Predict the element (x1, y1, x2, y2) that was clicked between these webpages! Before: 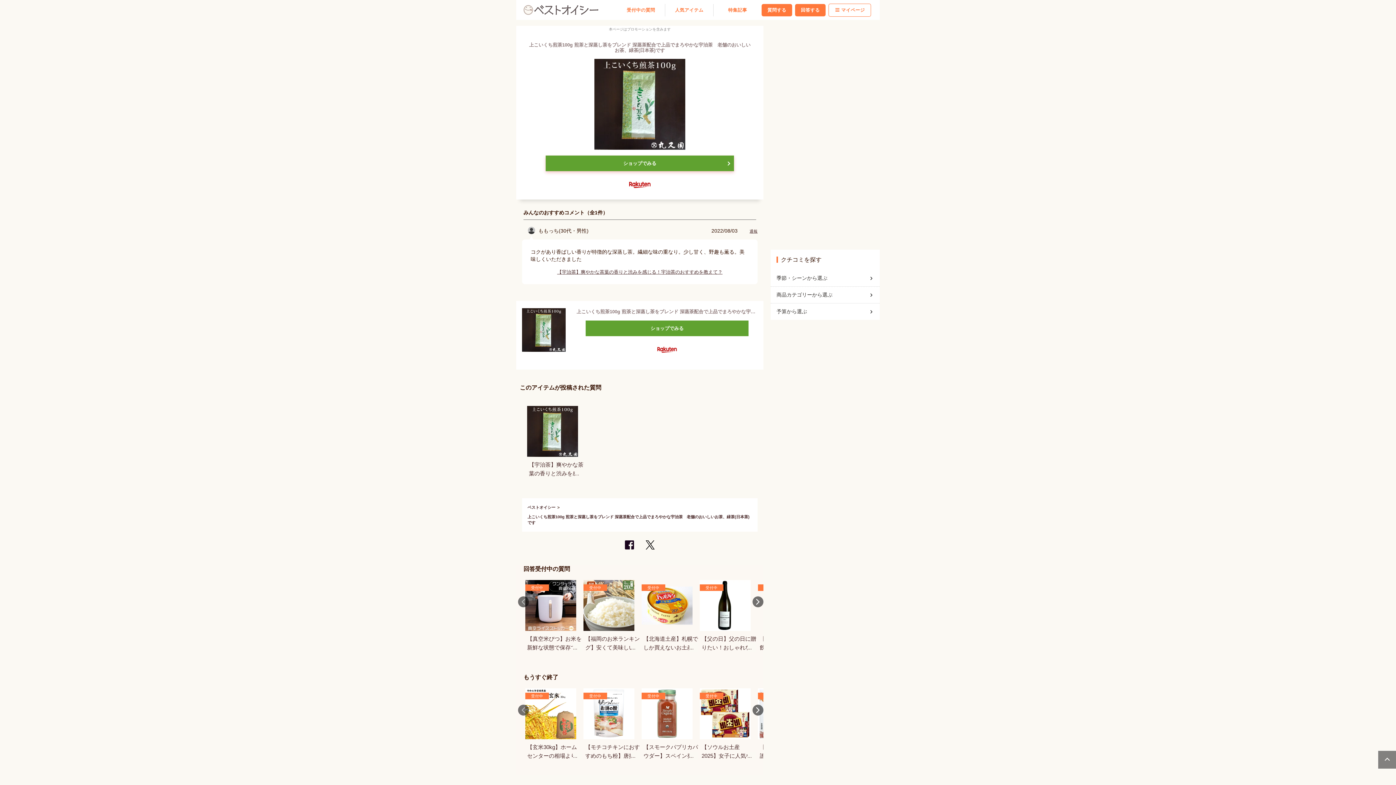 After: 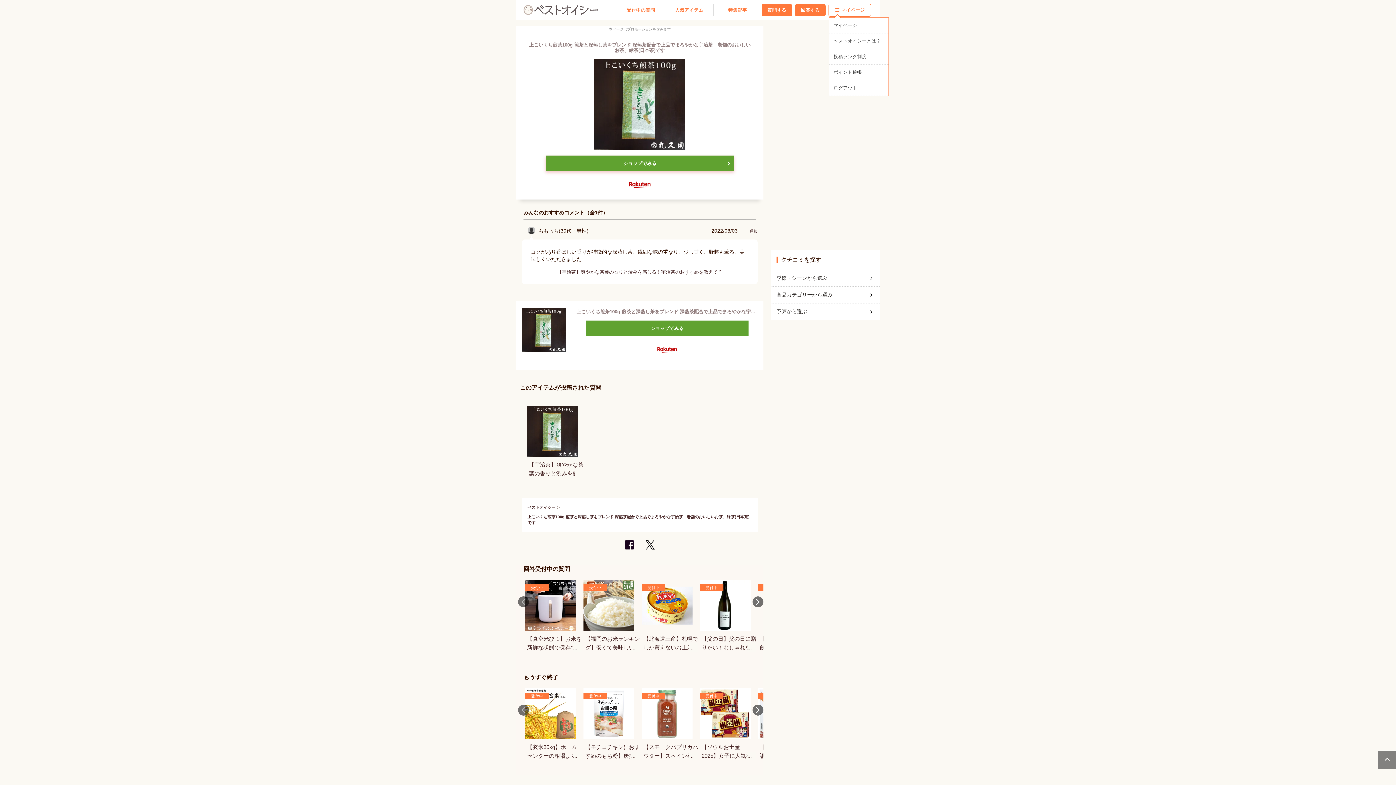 Action: label: マイページ bbox: (829, 3, 870, 16)